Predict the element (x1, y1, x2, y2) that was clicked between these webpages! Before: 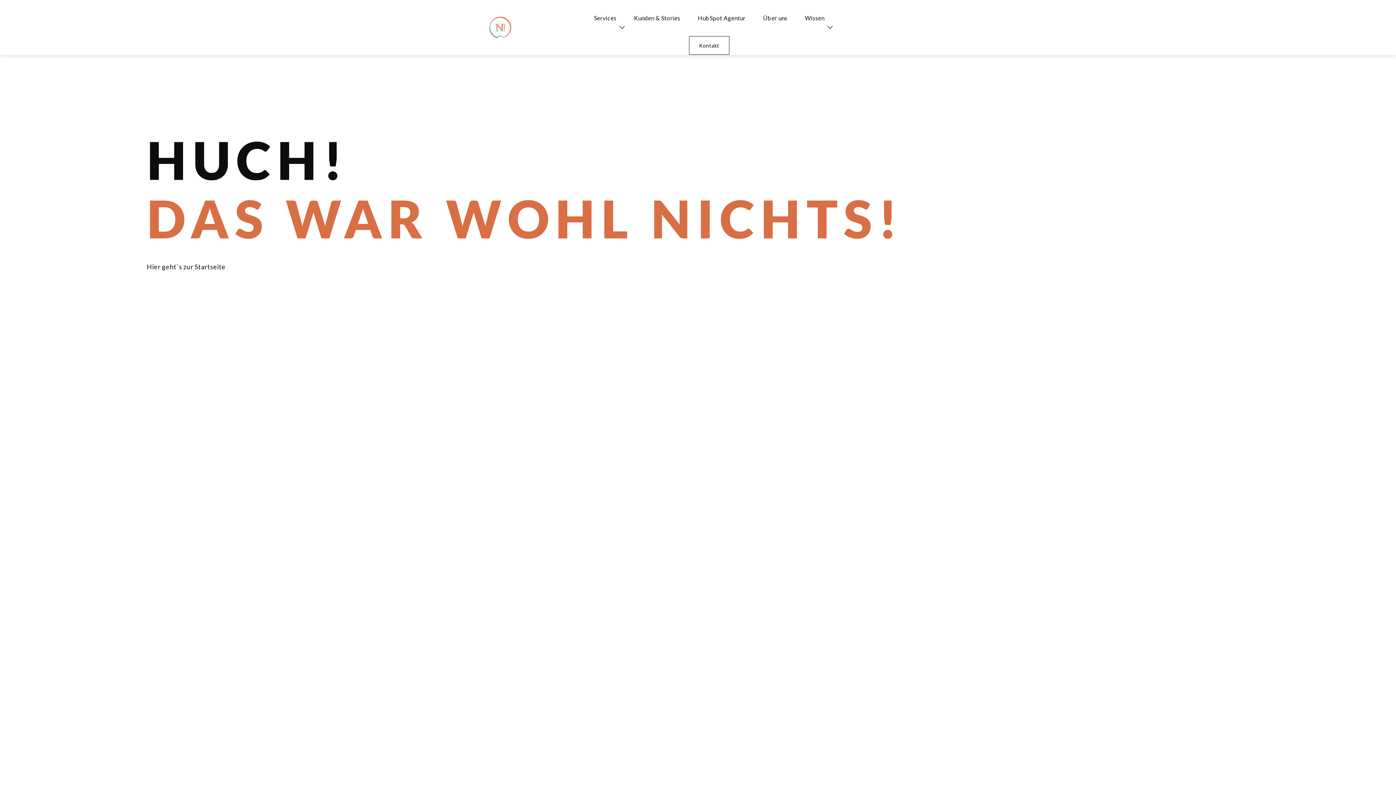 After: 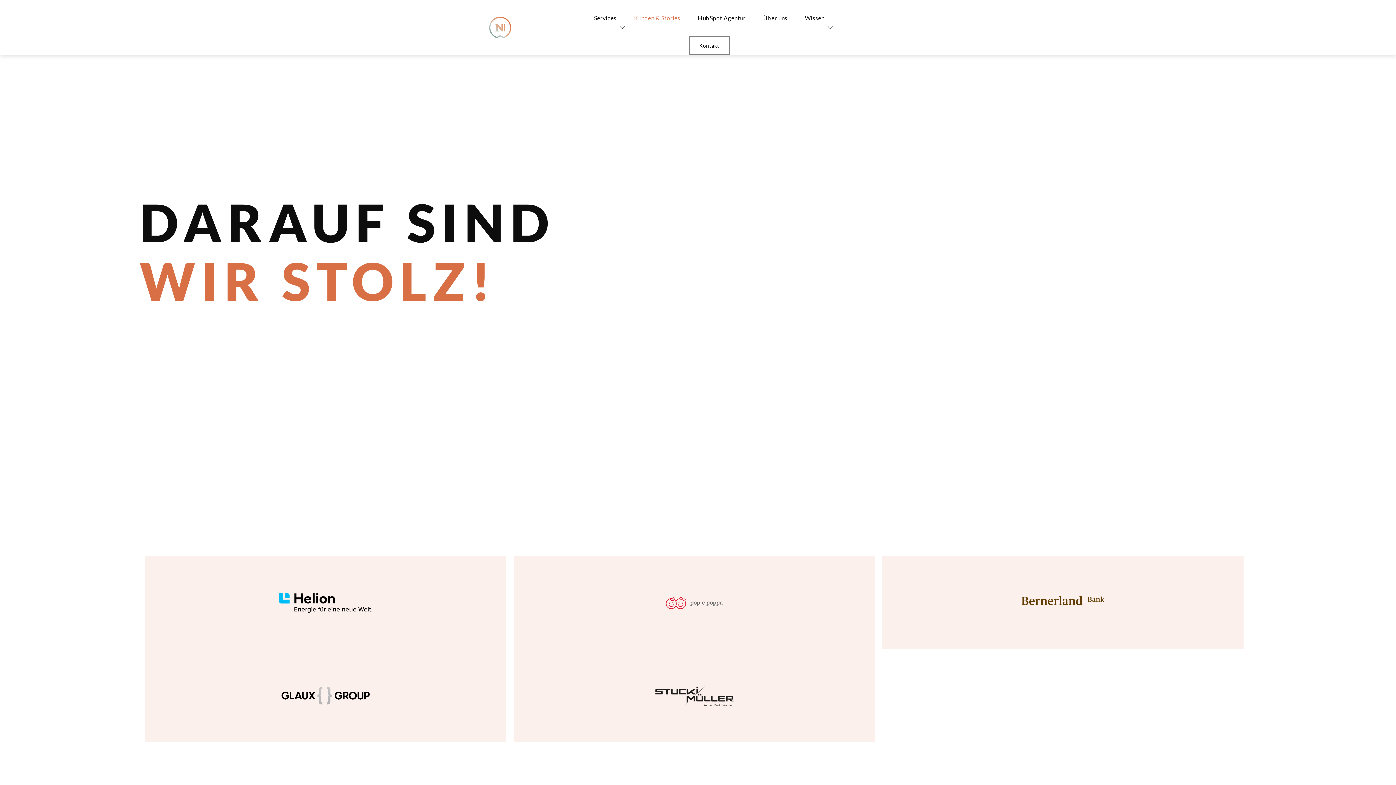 Action: label: Kunden & Stories bbox: (625, 0, 689, 36)